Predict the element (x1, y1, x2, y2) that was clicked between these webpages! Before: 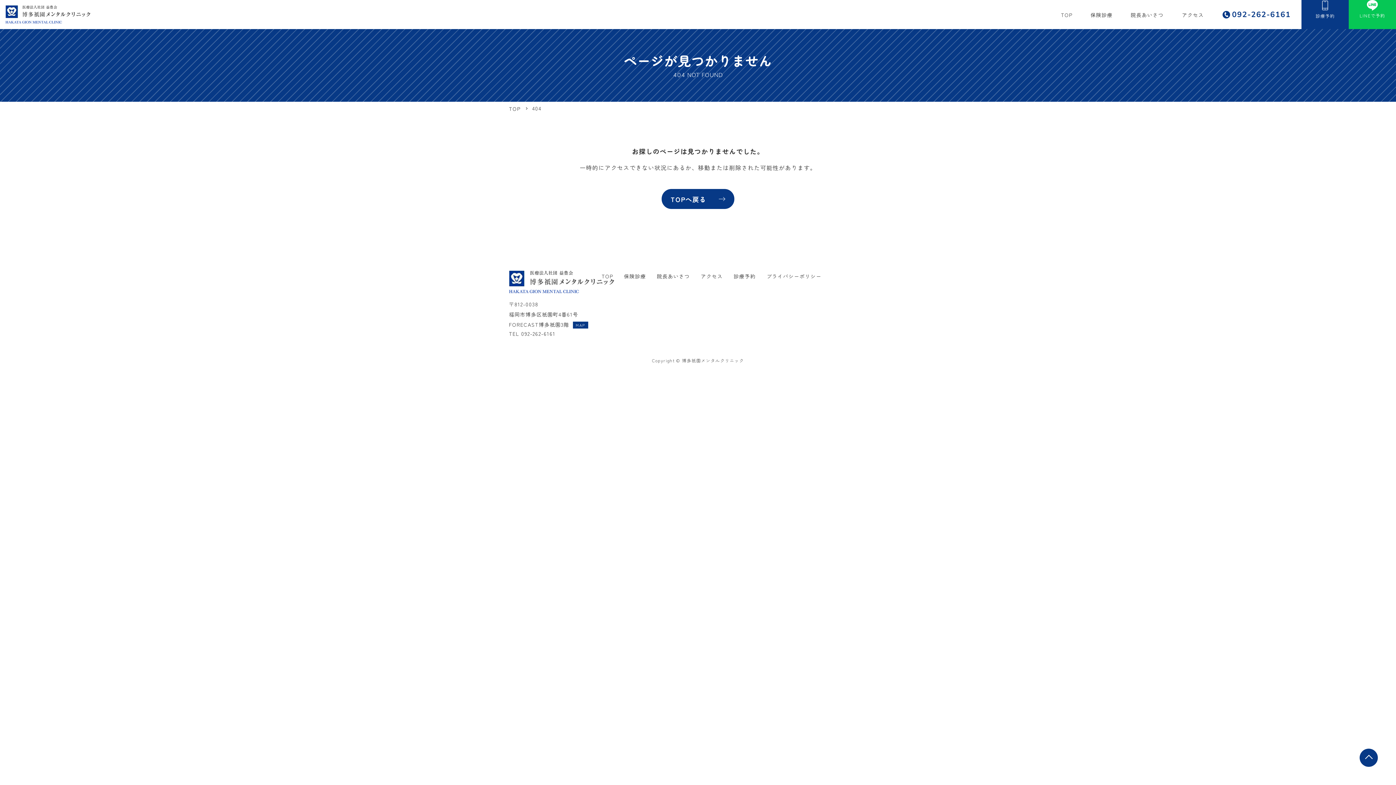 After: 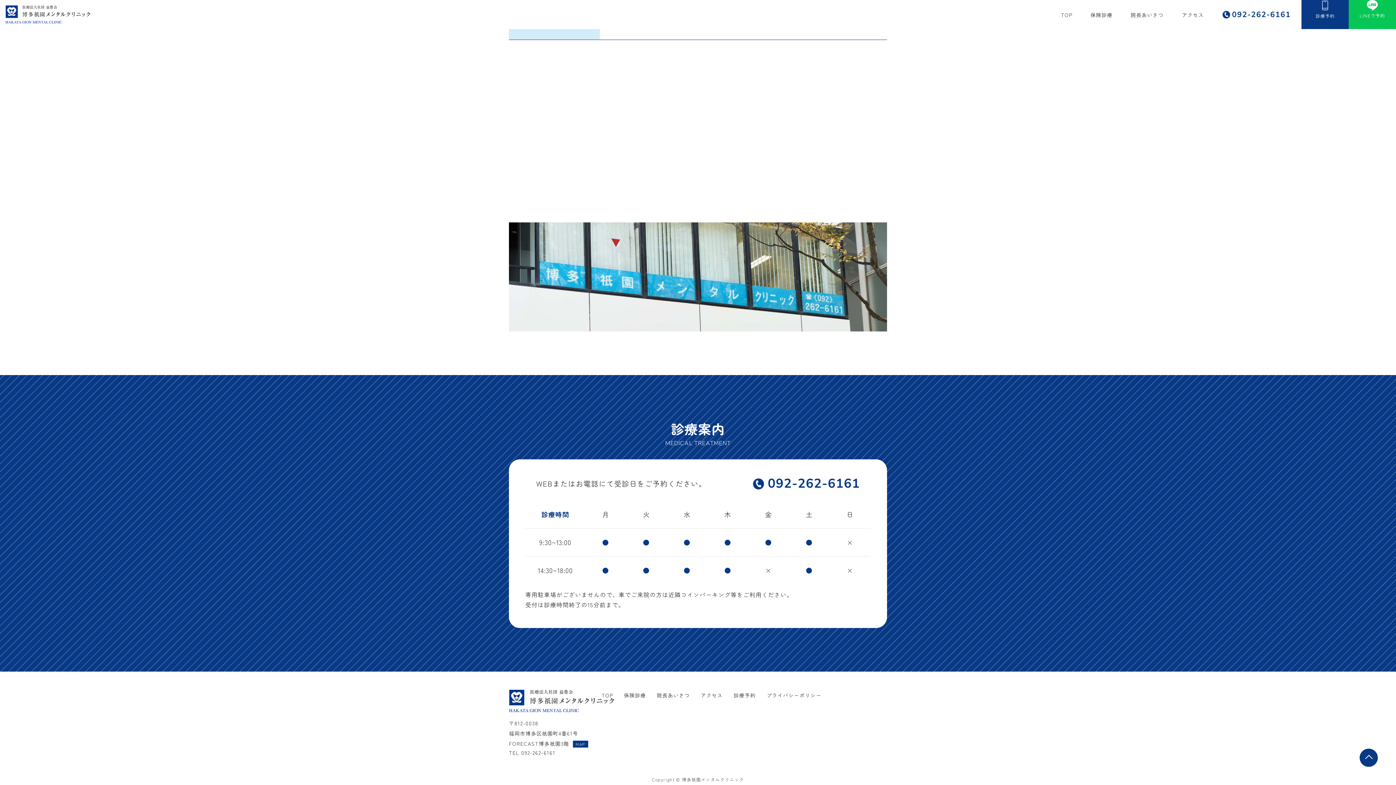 Action: bbox: (1173, 11, 1213, 18) label: アクセス